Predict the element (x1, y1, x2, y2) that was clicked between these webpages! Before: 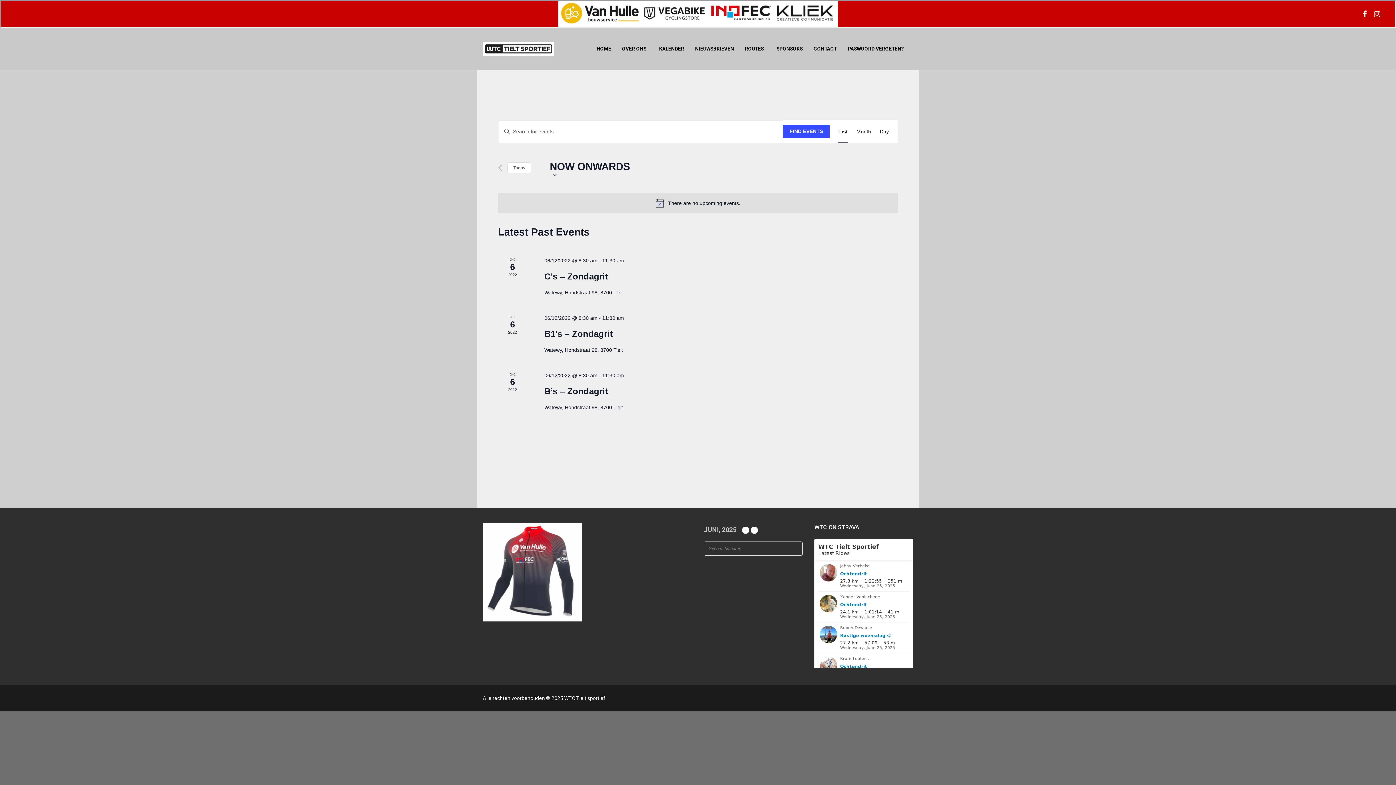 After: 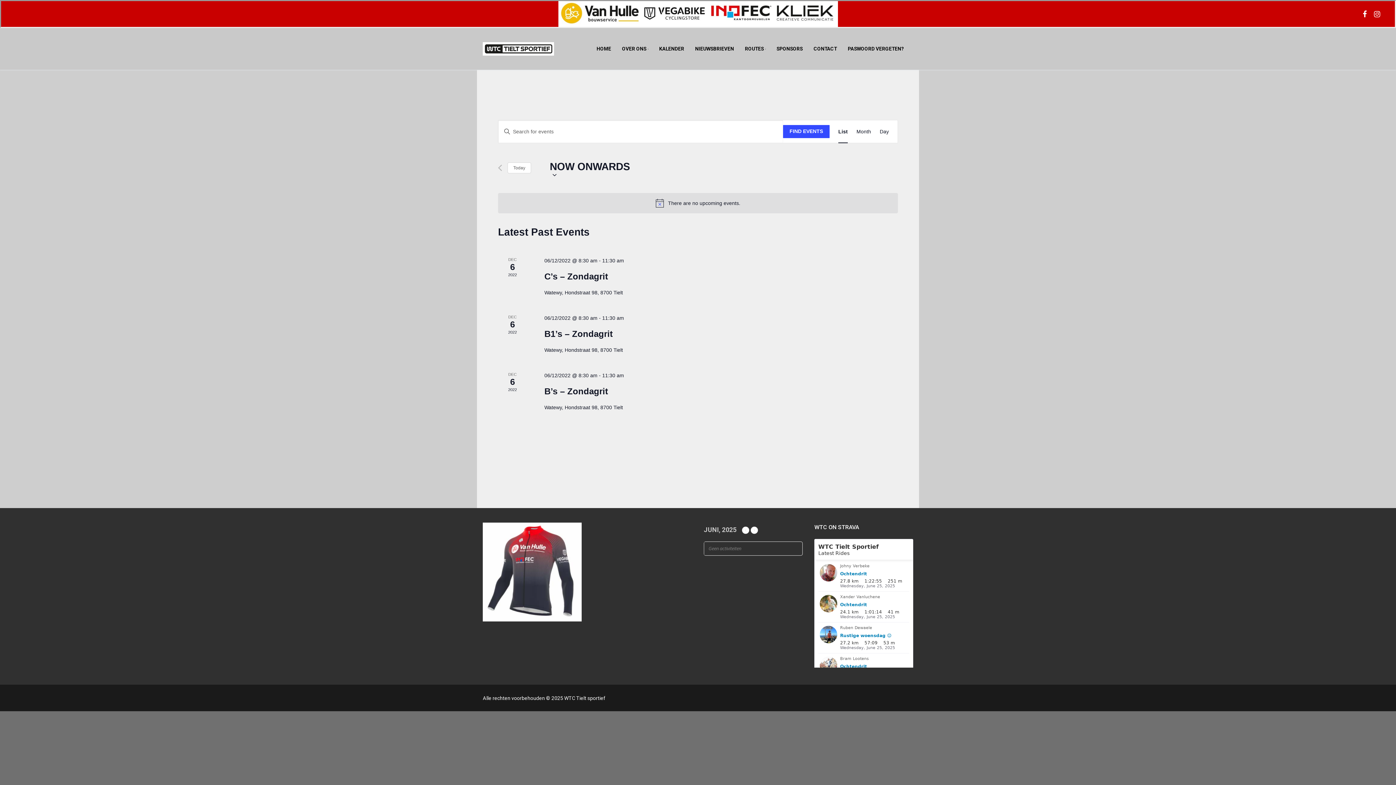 Action: bbox: (544, 328, 612, 339) label: B1’s – Zondagrit